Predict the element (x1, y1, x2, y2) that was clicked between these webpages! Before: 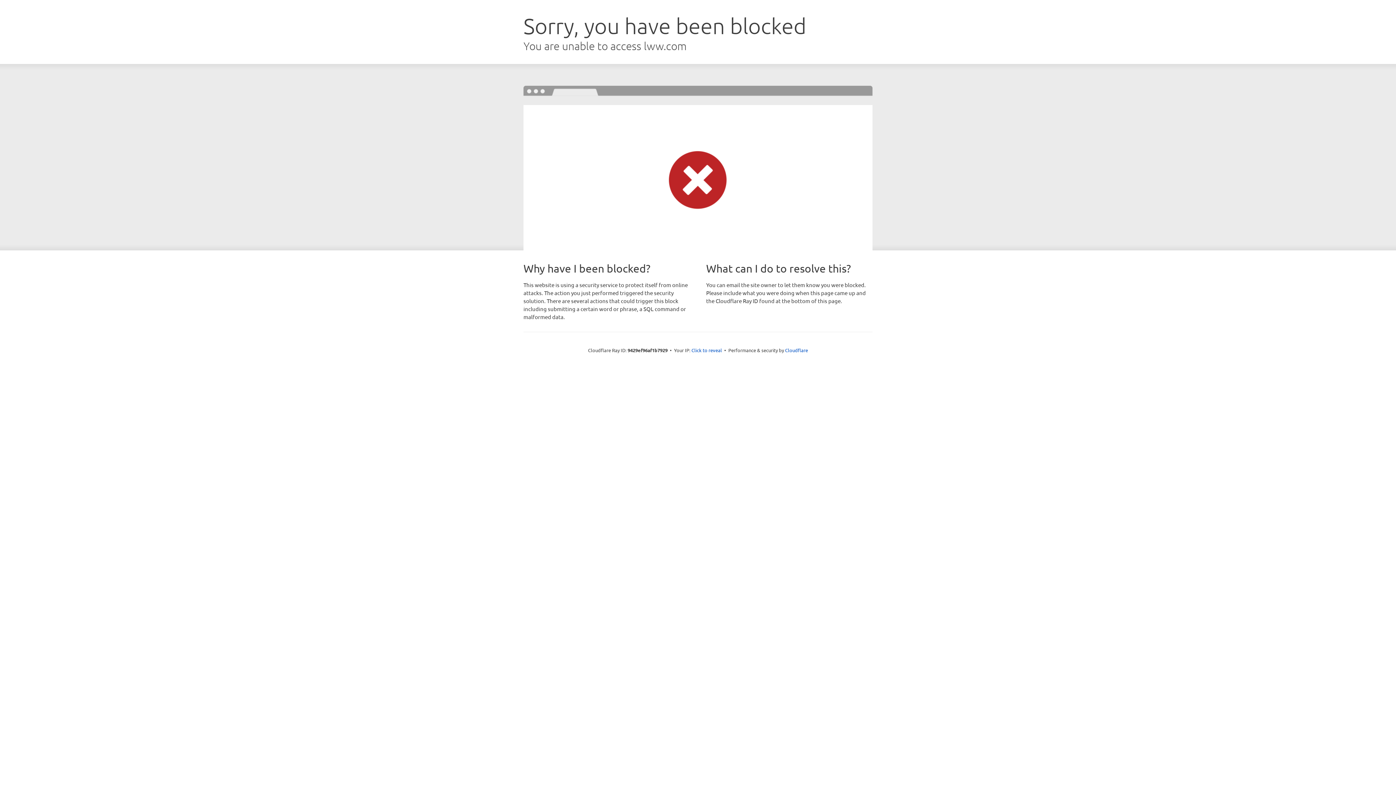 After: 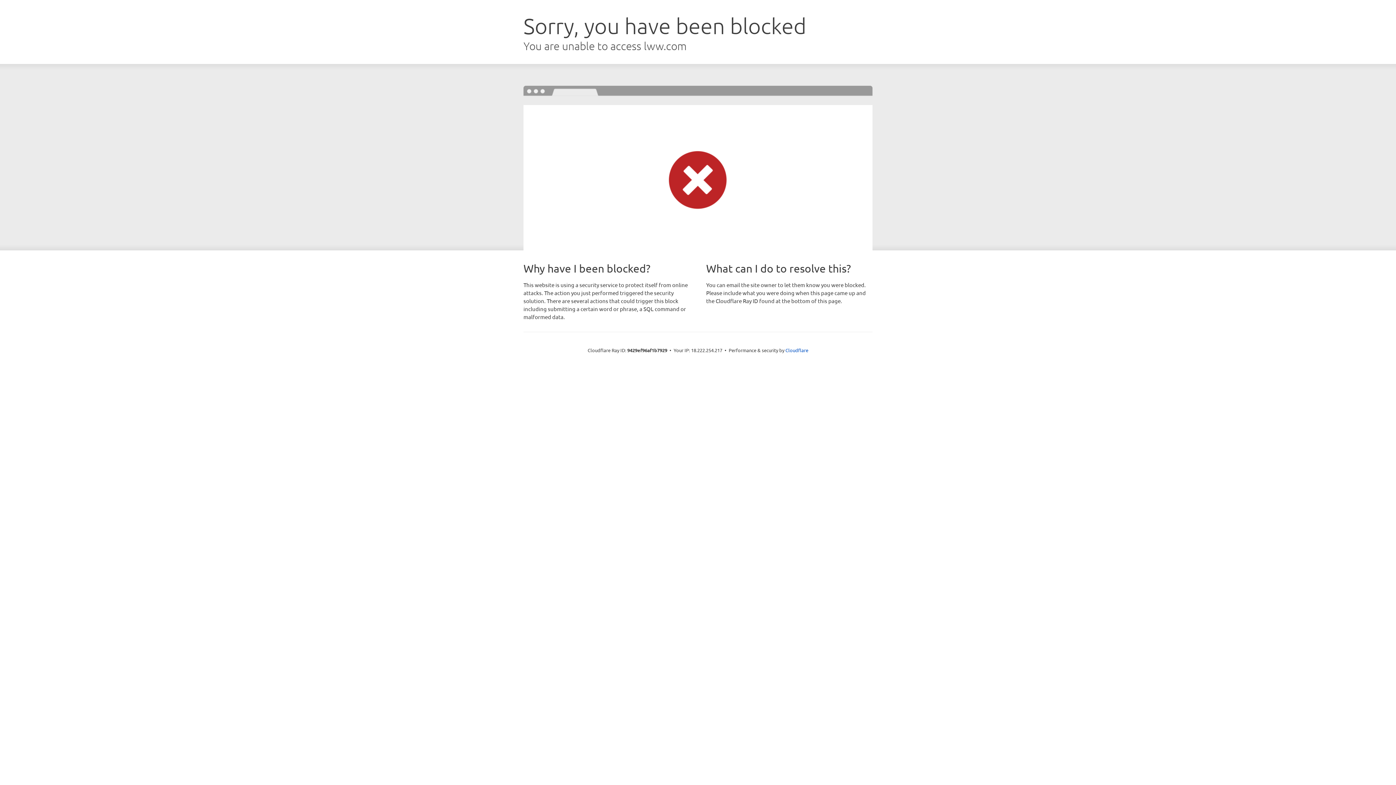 Action: bbox: (691, 346, 722, 353) label: Click to reveal